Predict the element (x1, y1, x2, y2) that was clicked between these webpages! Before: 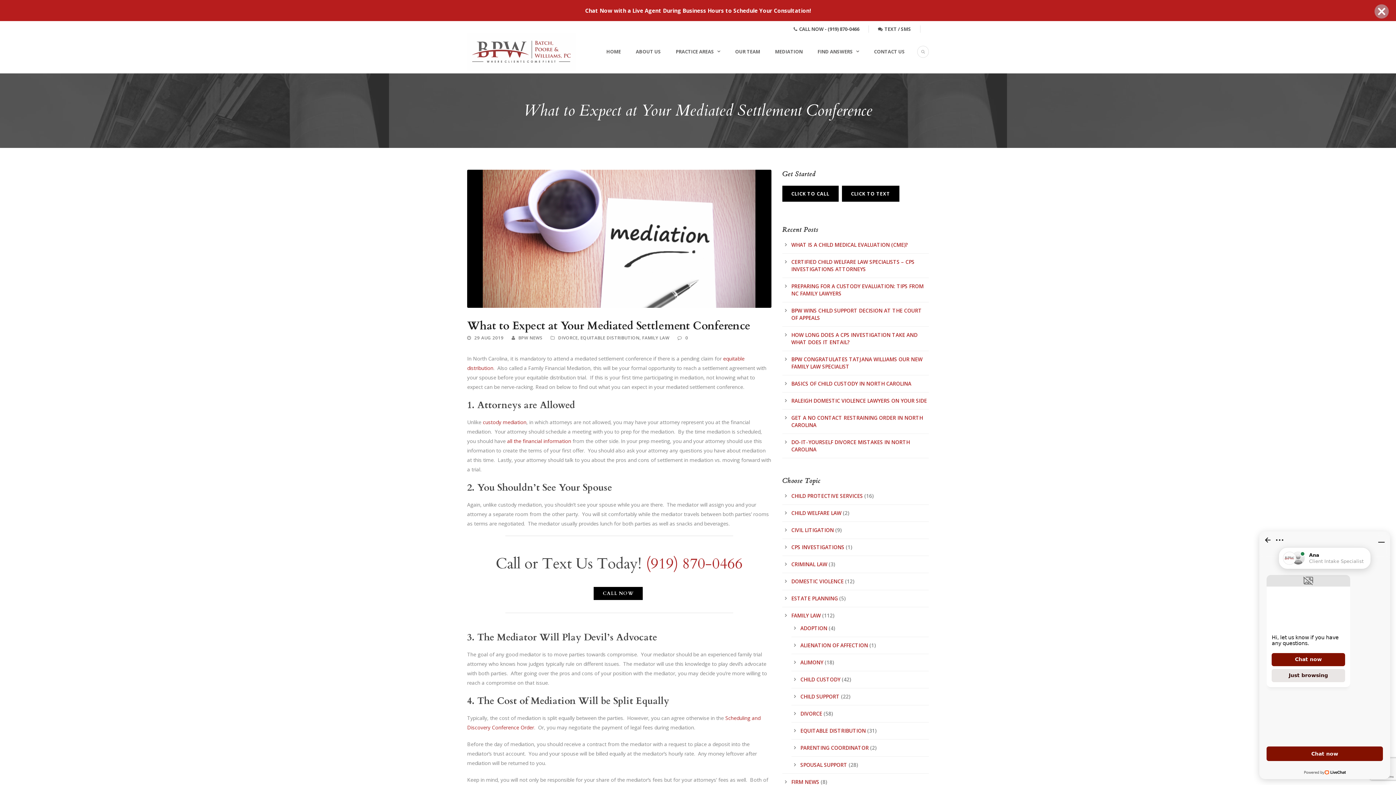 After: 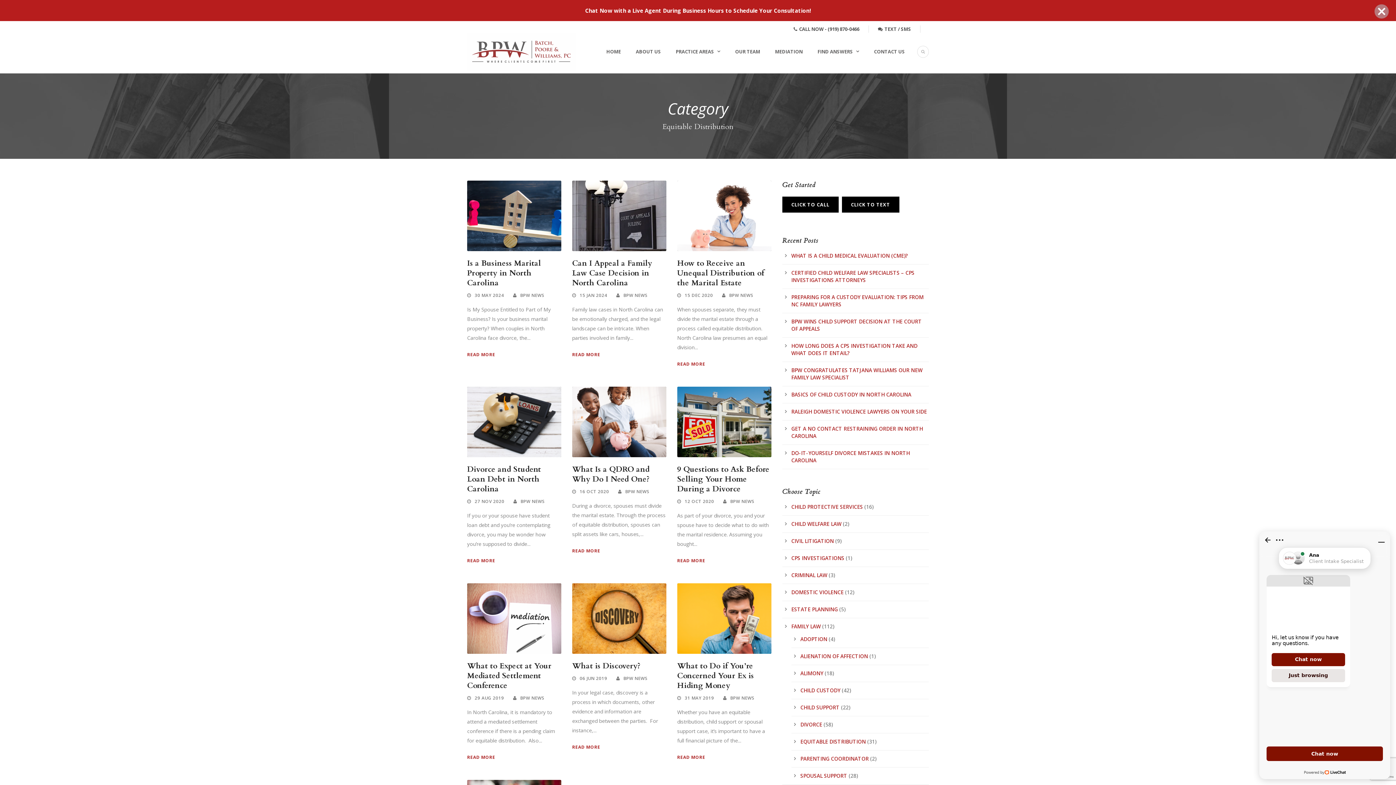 Action: bbox: (800, 727, 866, 734) label: EQUITABLE DISTRIBUTION